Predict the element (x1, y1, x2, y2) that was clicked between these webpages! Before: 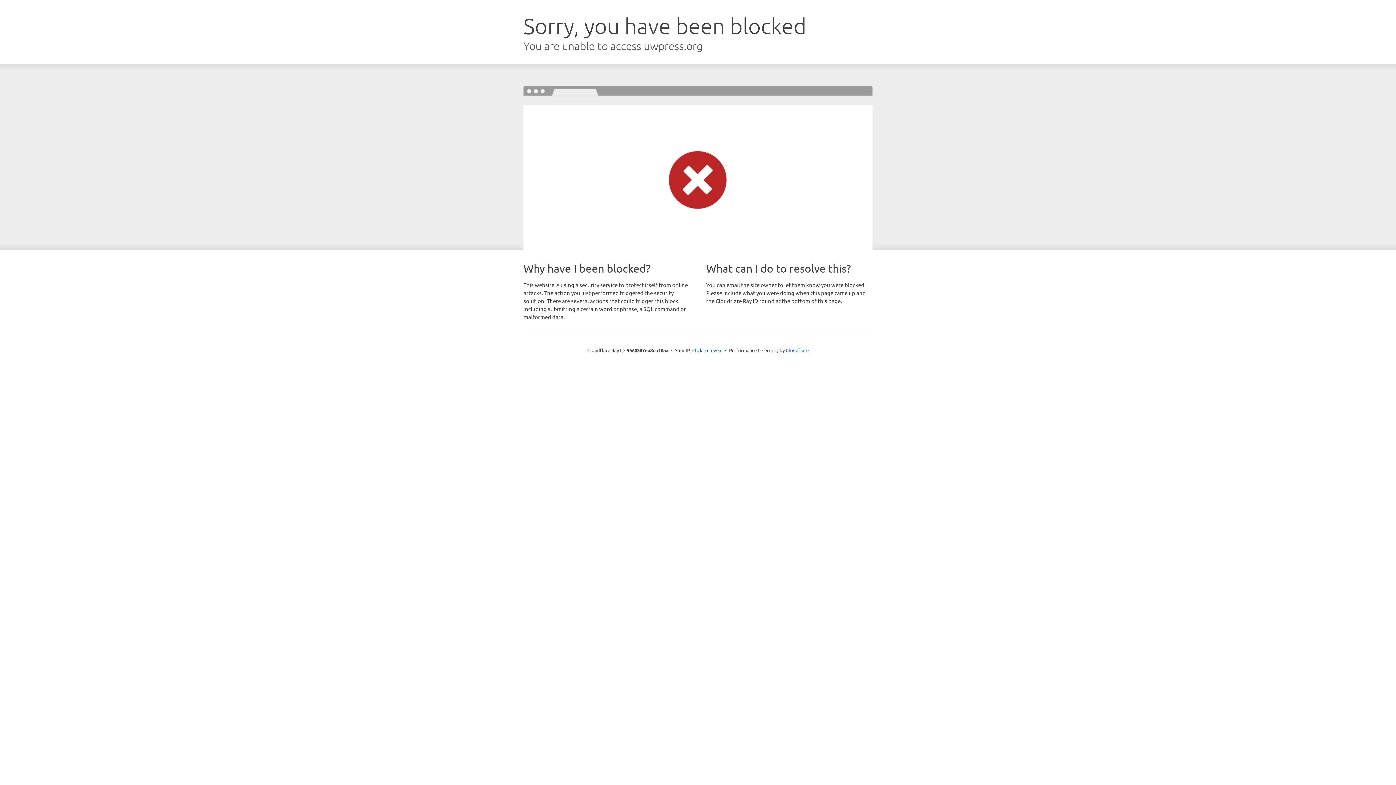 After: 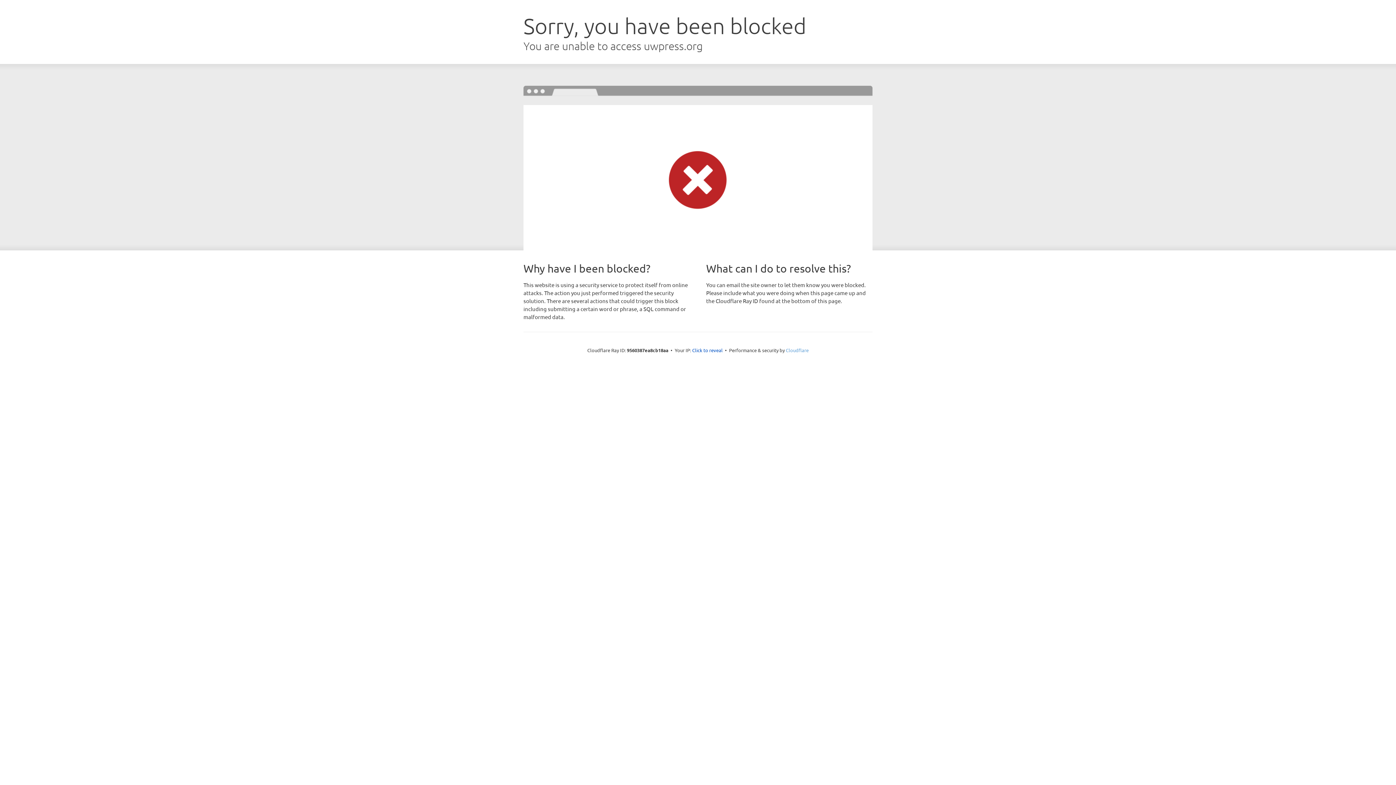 Action: bbox: (786, 347, 808, 353) label: Cloudflare